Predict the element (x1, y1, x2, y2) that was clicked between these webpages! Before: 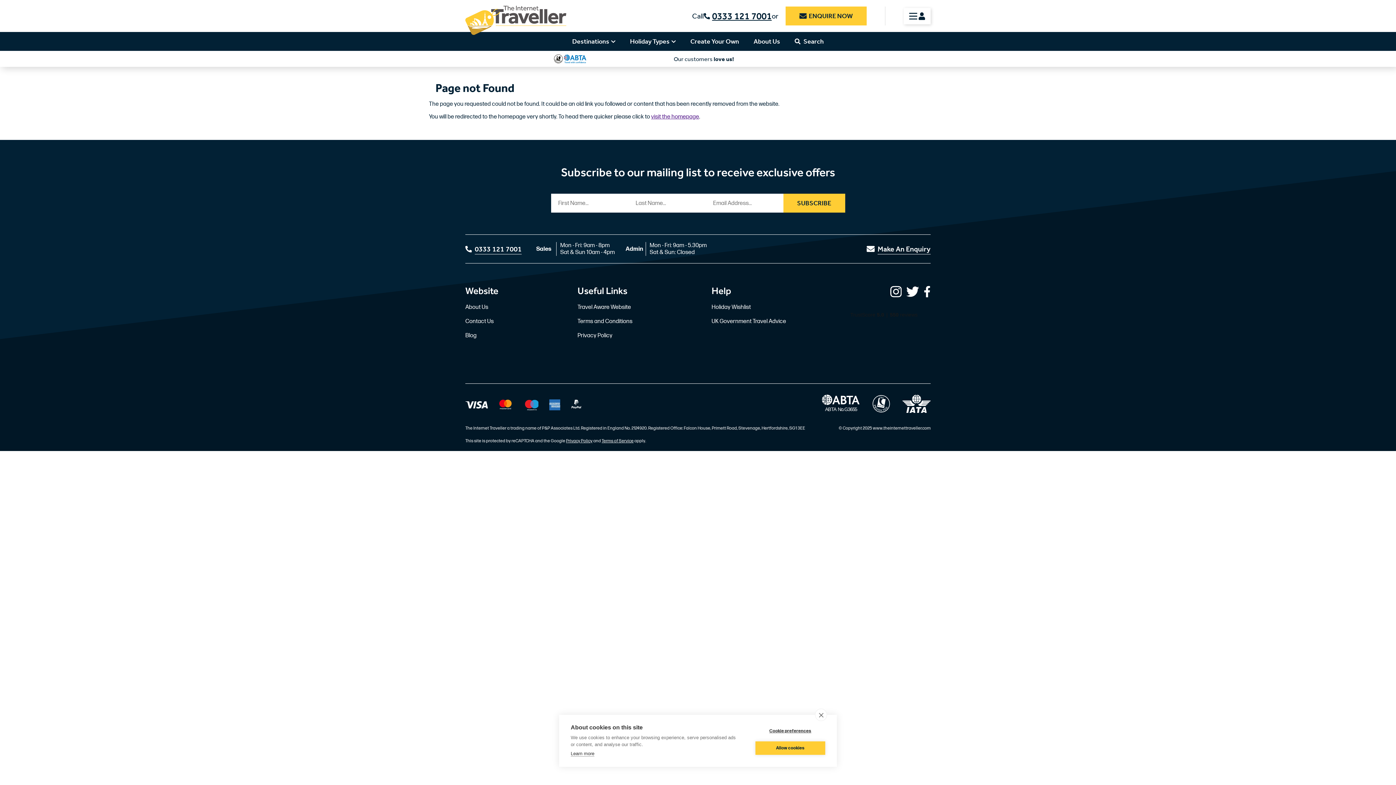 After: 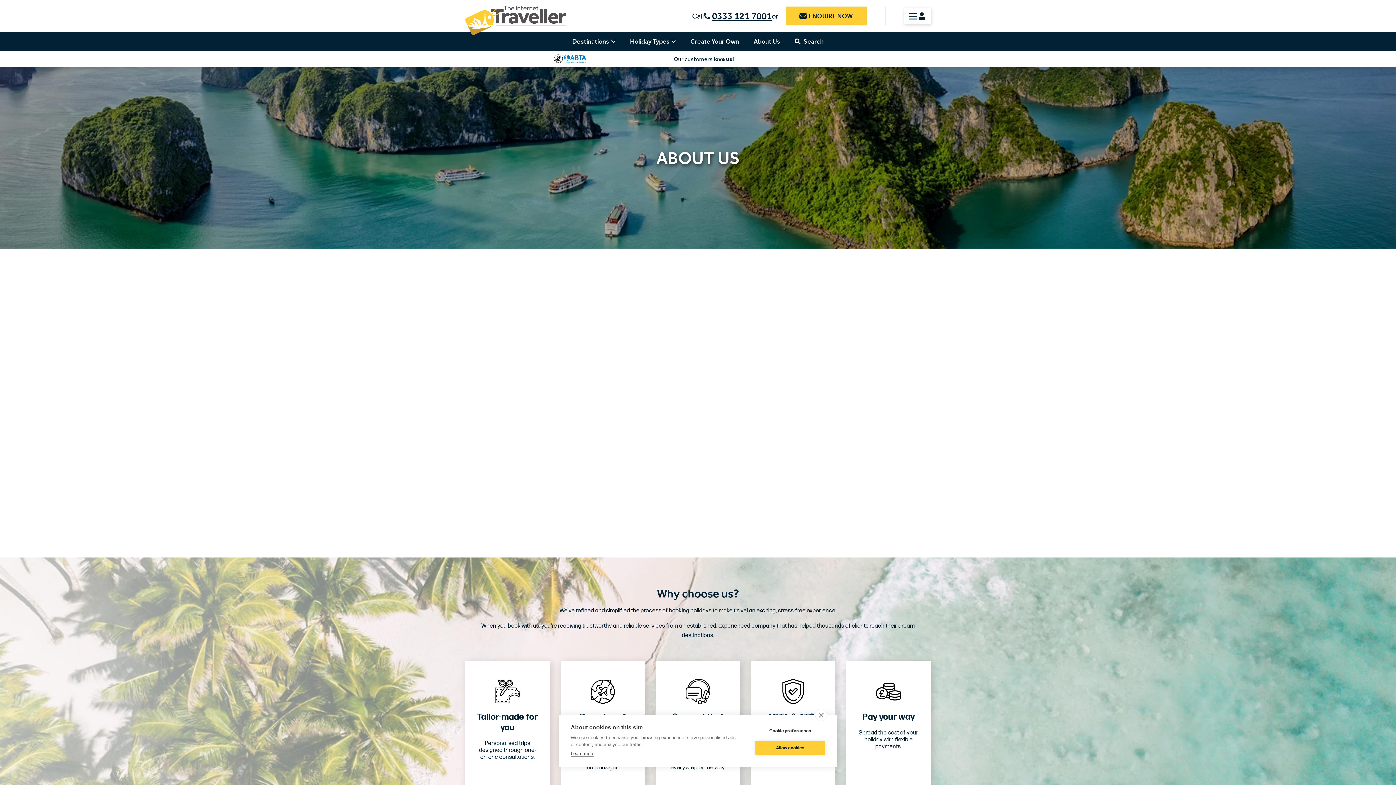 Action: bbox: (465, 300, 488, 314) label: About Us